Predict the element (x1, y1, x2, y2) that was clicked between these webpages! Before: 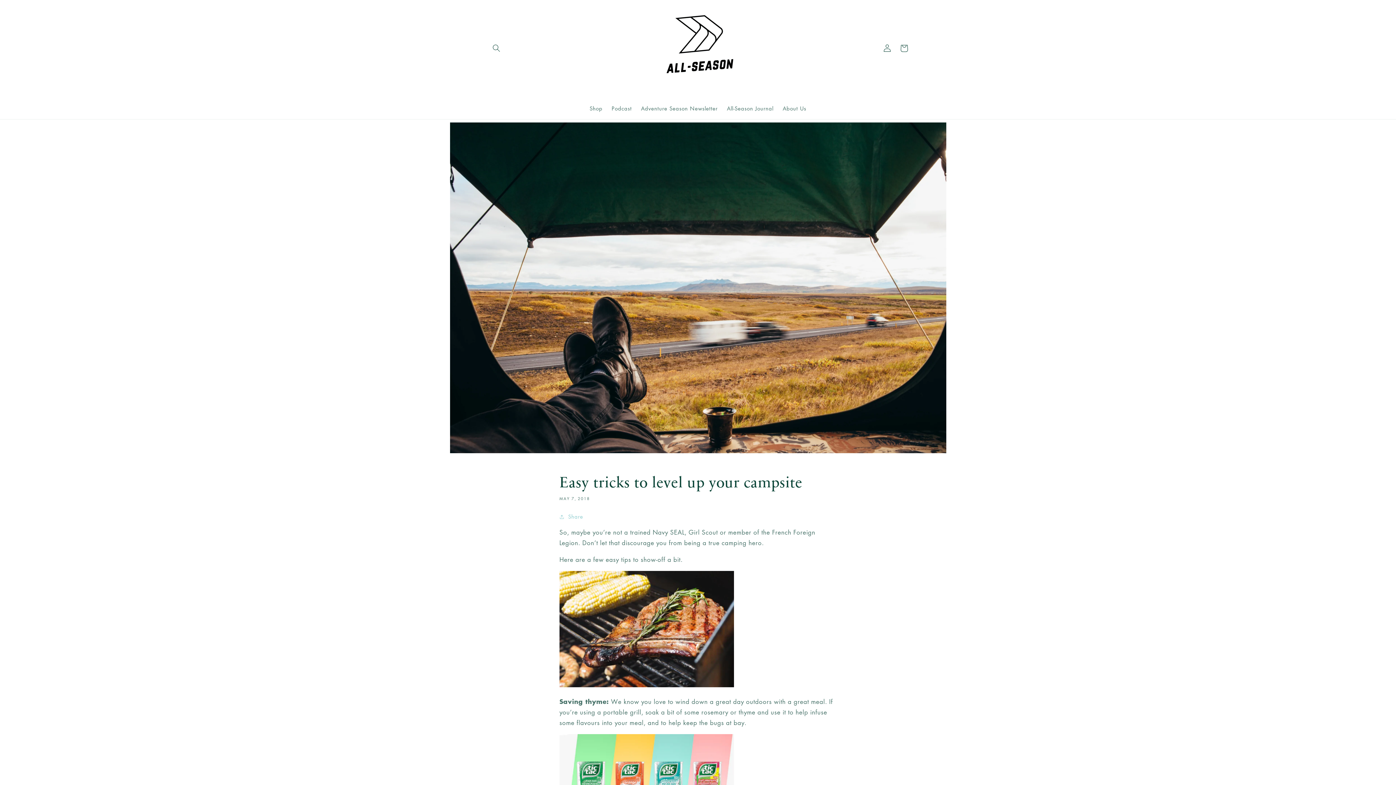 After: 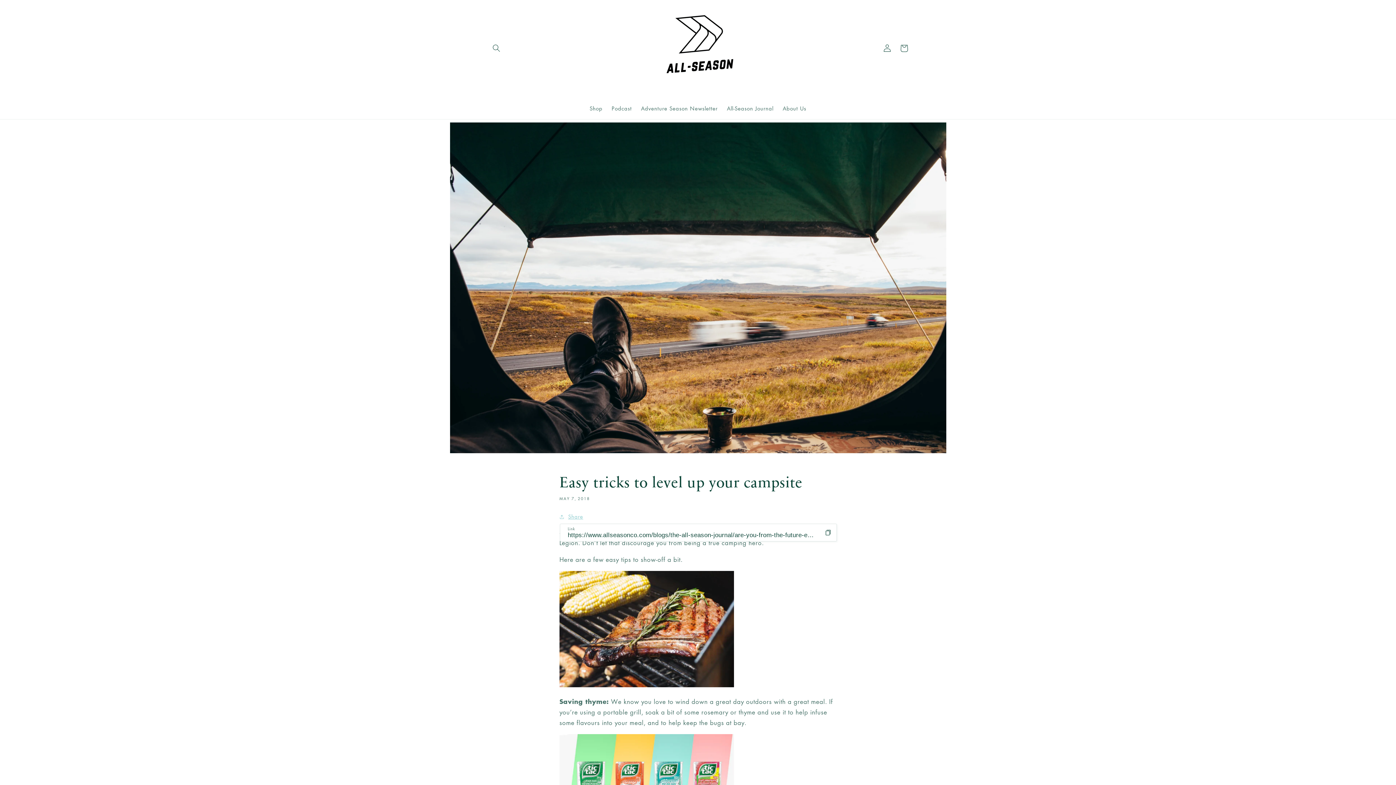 Action: label: Share bbox: (559, 512, 583, 521)